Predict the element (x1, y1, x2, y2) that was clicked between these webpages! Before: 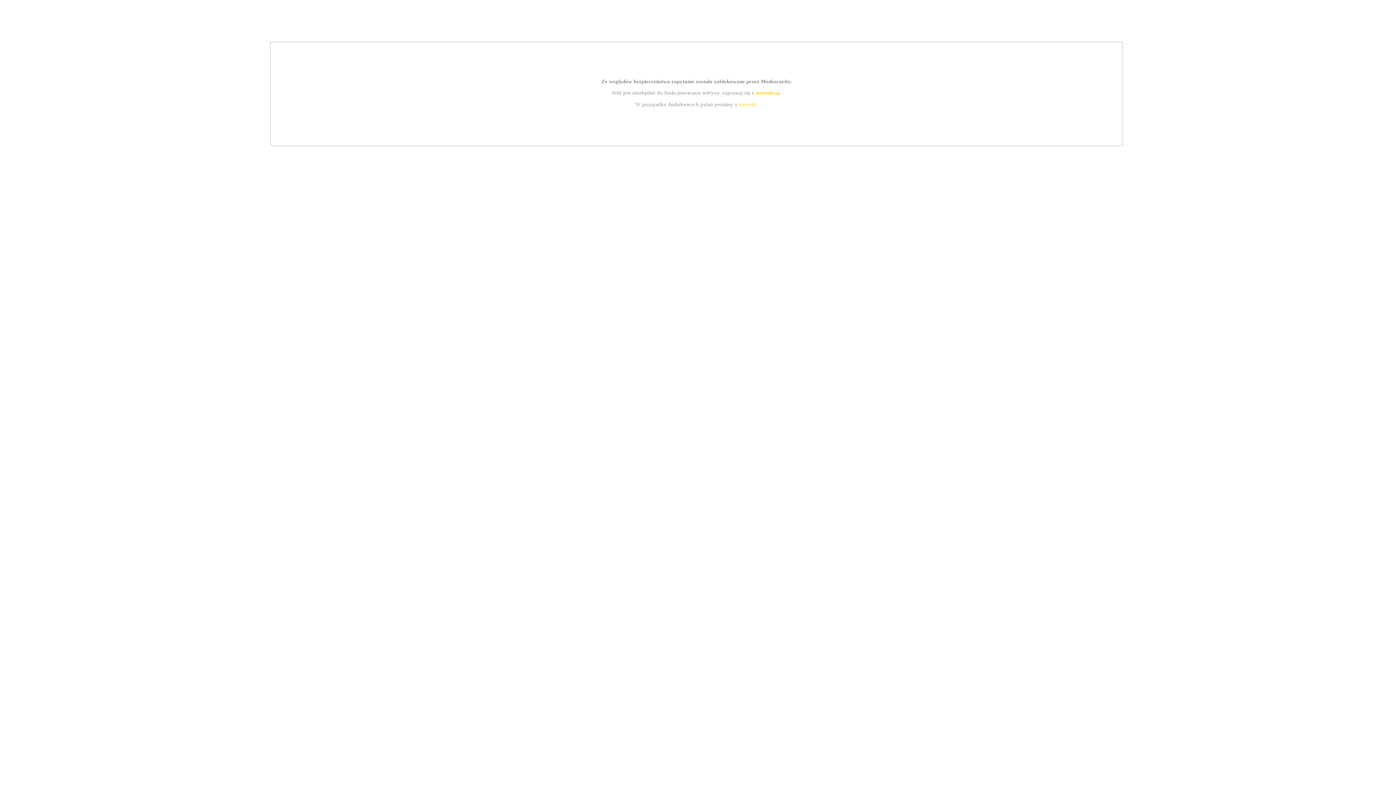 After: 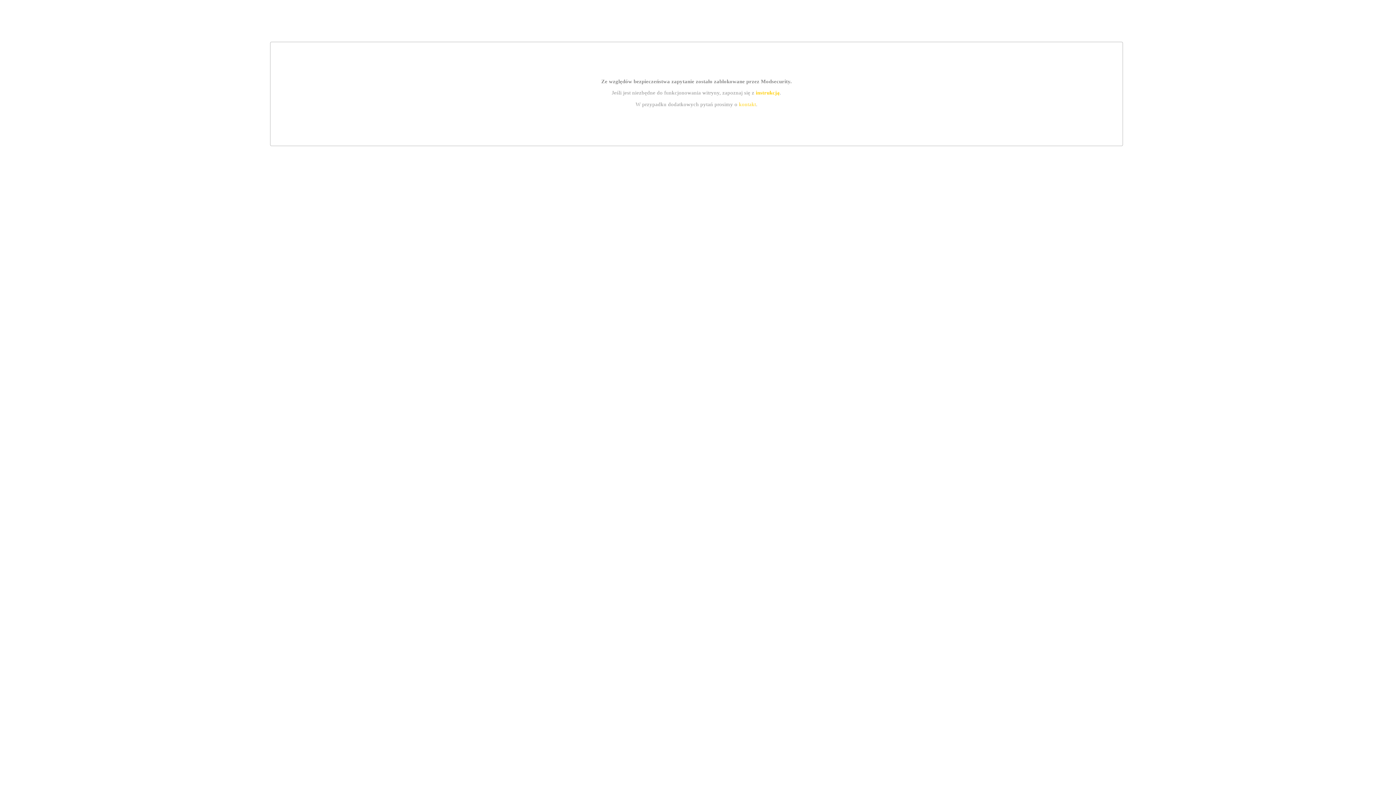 Action: bbox: (755, 89, 779, 95) label: instrukcją